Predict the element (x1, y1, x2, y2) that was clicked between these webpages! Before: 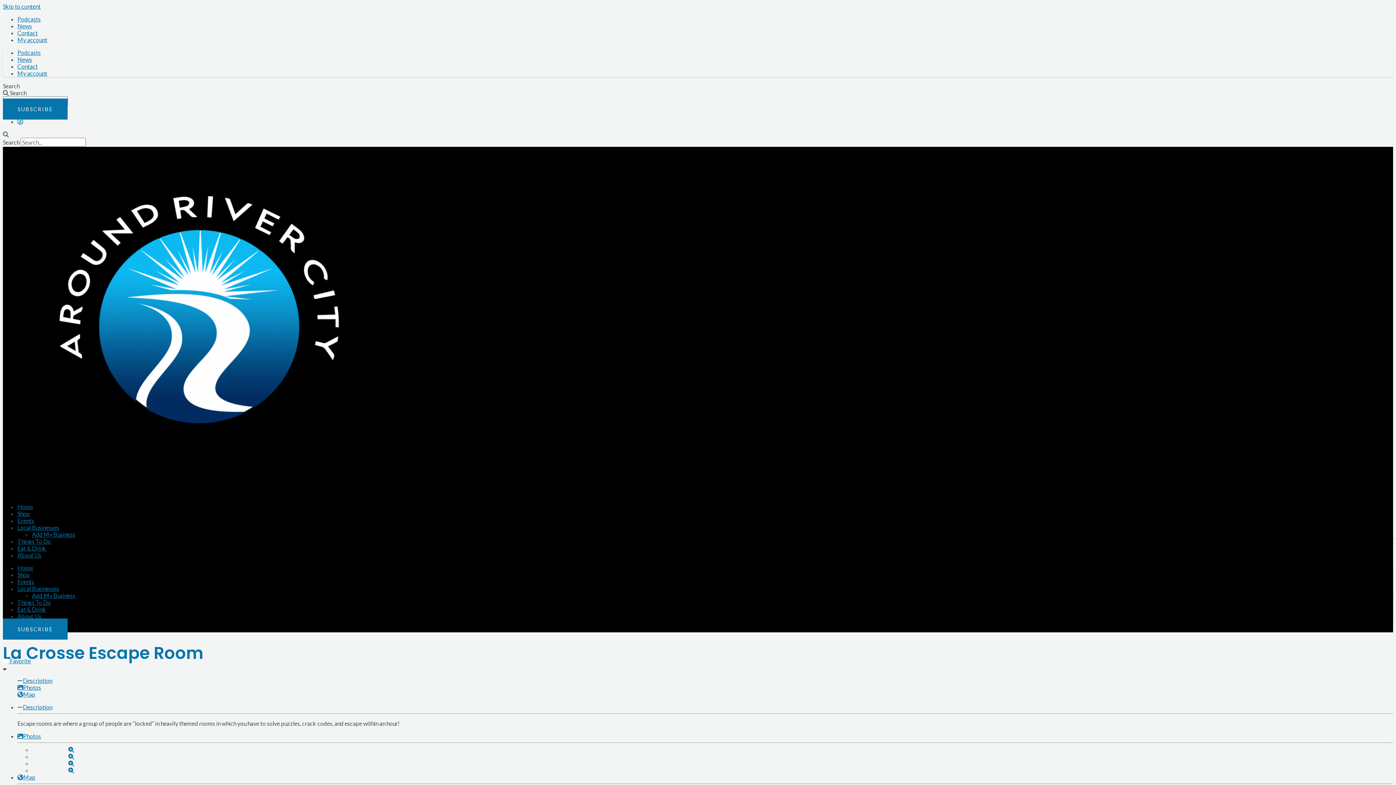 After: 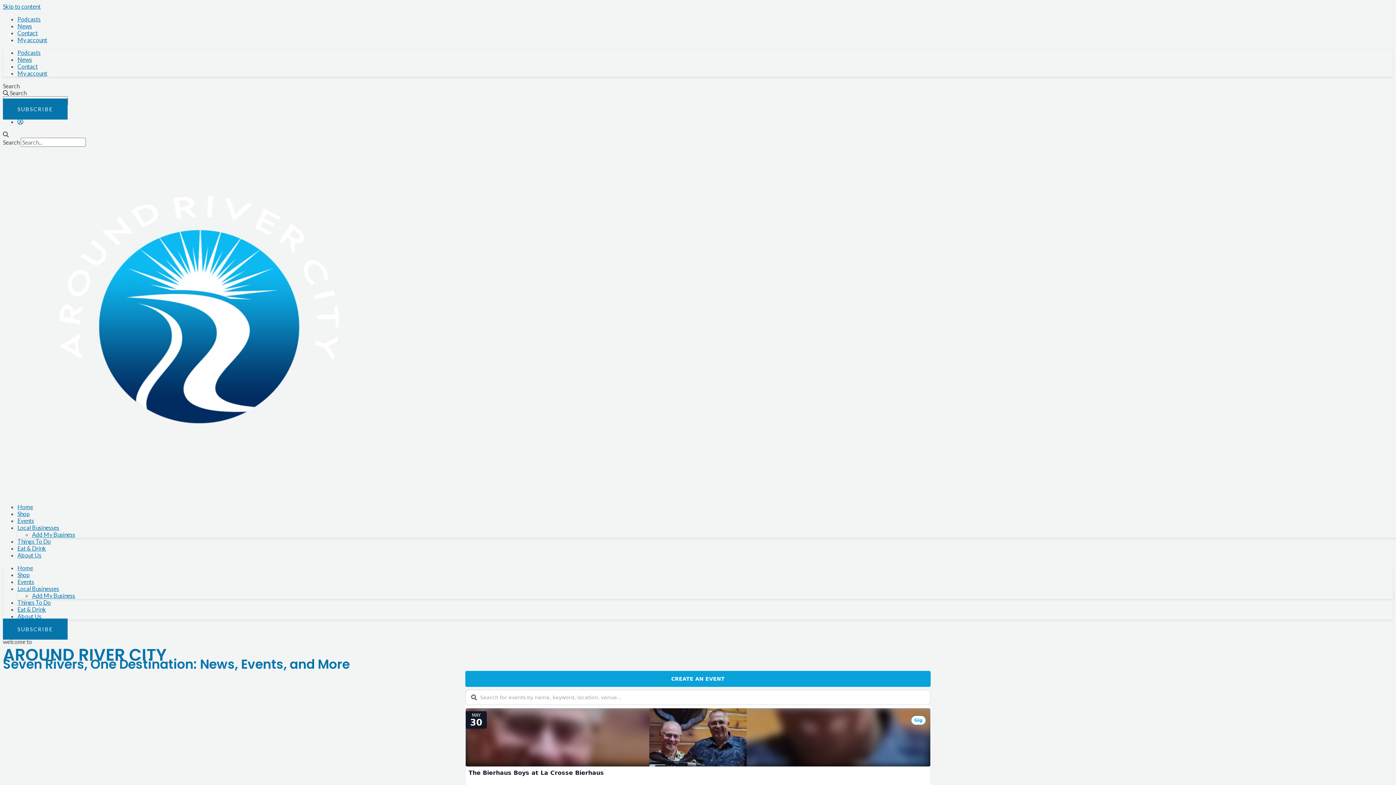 Action: bbox: (17, 503, 33, 510) label: Home